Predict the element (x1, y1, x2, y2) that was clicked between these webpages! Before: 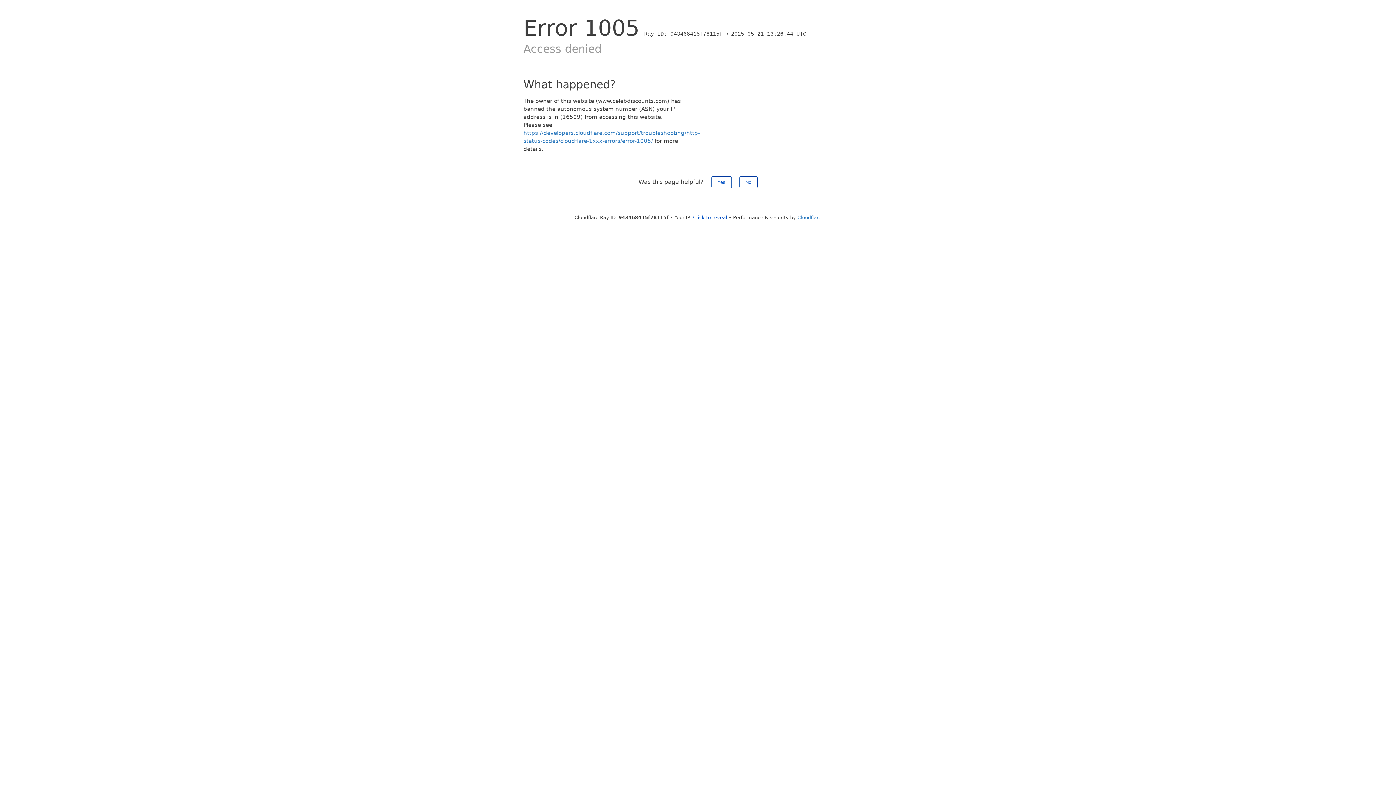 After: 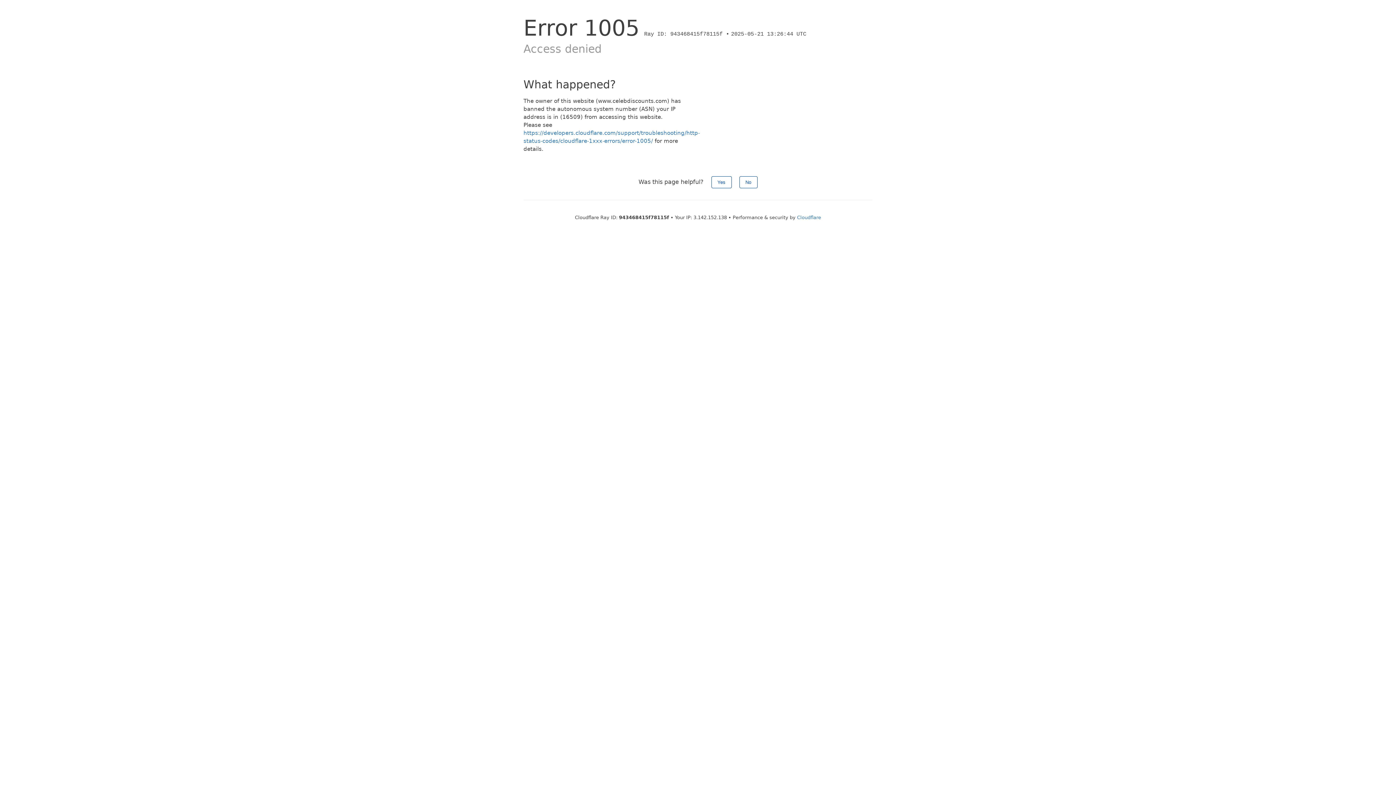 Action: label: Click to reveal bbox: (693, 214, 727, 220)